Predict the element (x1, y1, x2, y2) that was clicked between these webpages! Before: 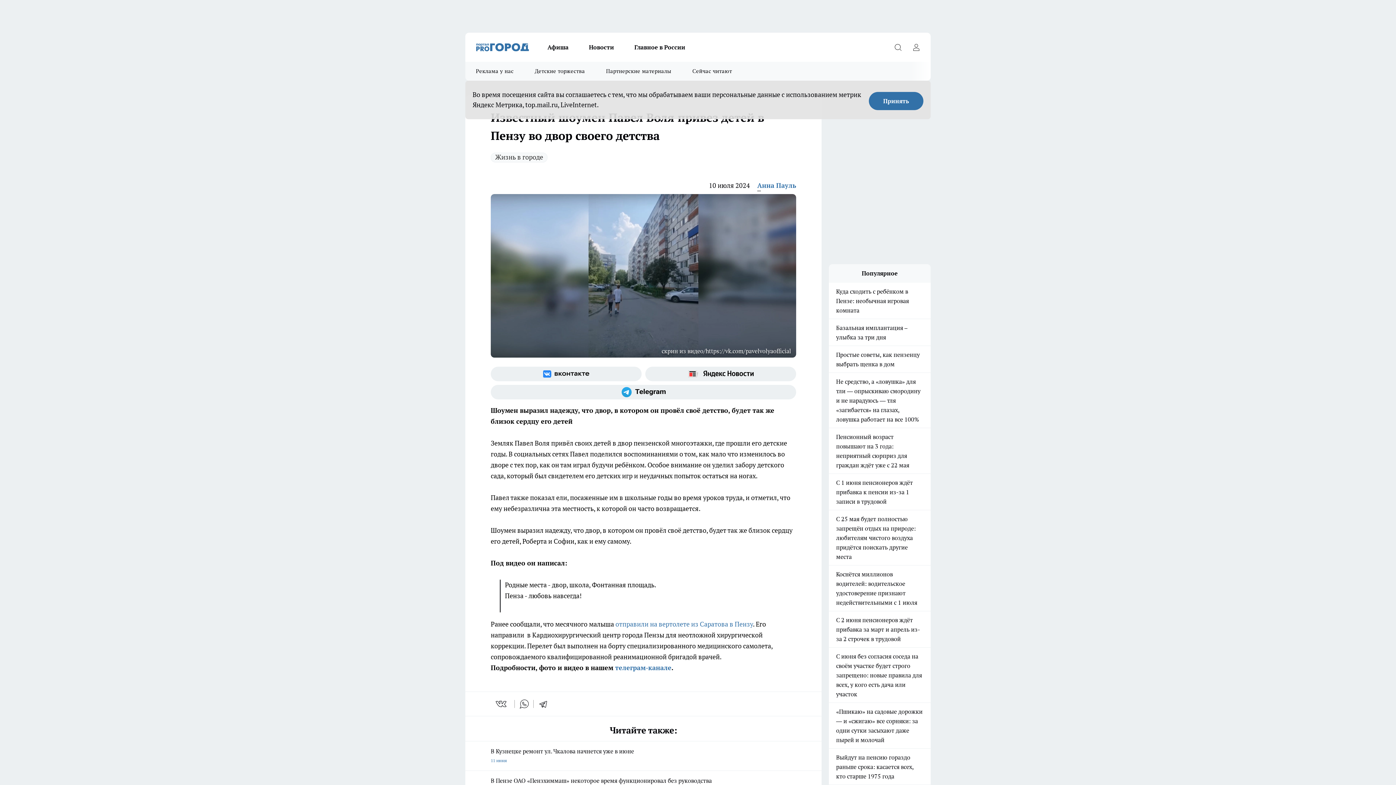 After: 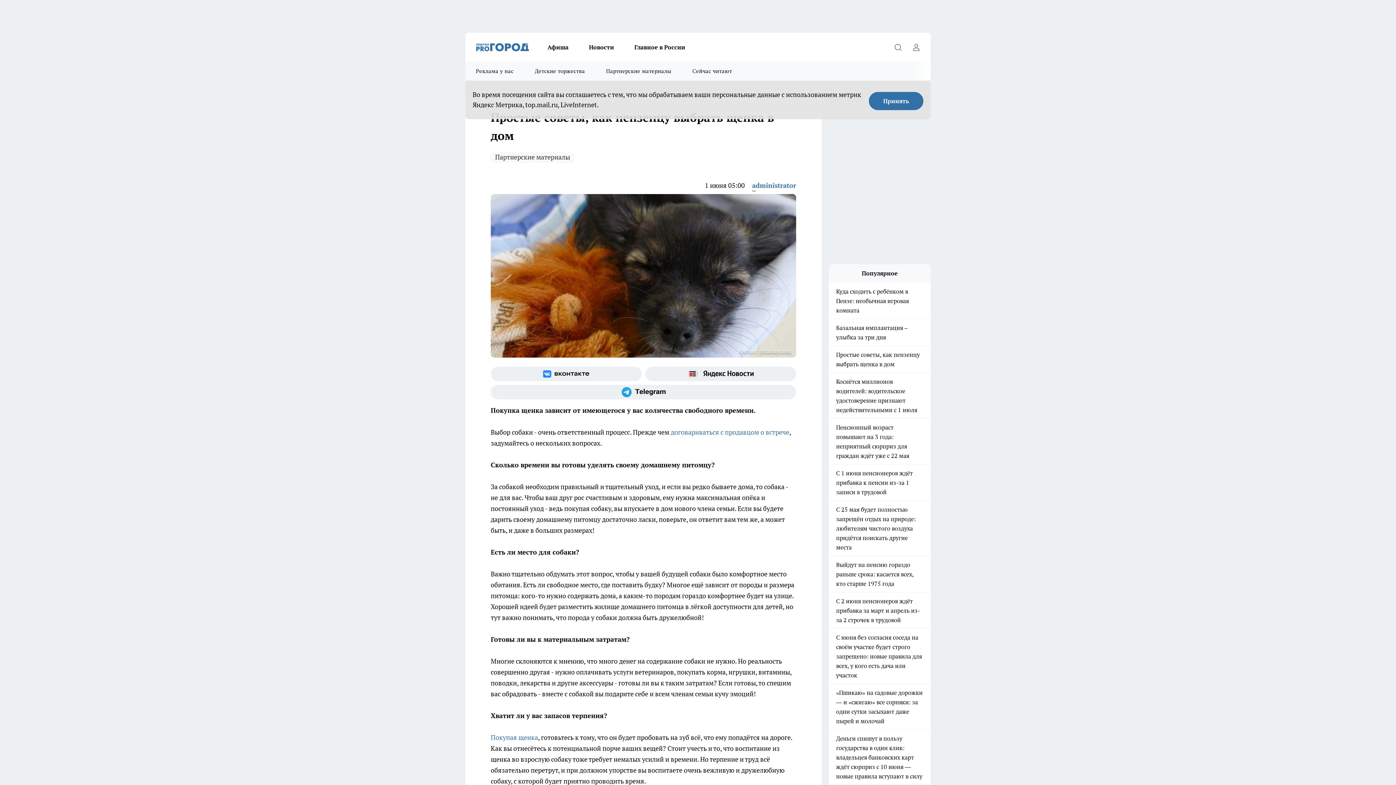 Action: bbox: (829, 350, 930, 369) label: Простые советы, как пензенцу выбрать щенка в дом